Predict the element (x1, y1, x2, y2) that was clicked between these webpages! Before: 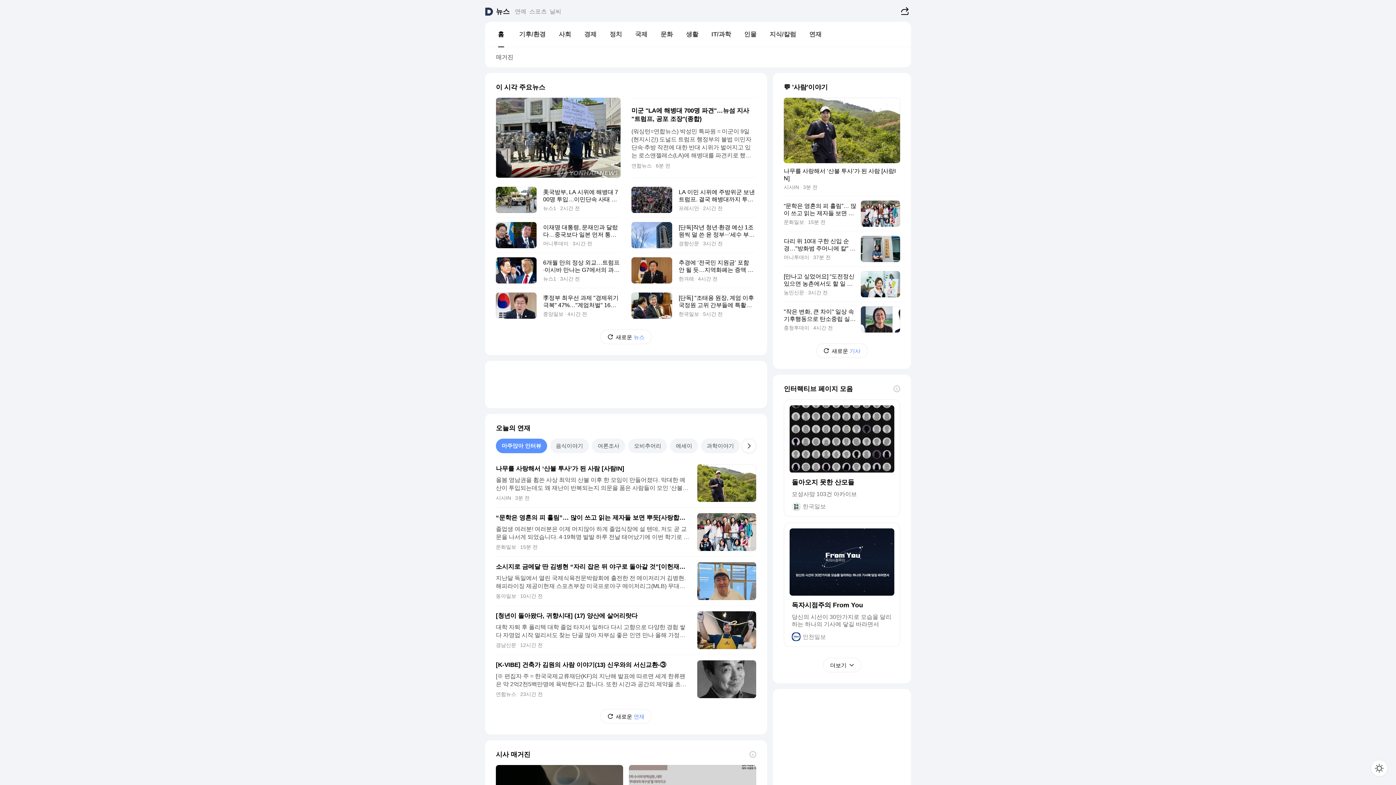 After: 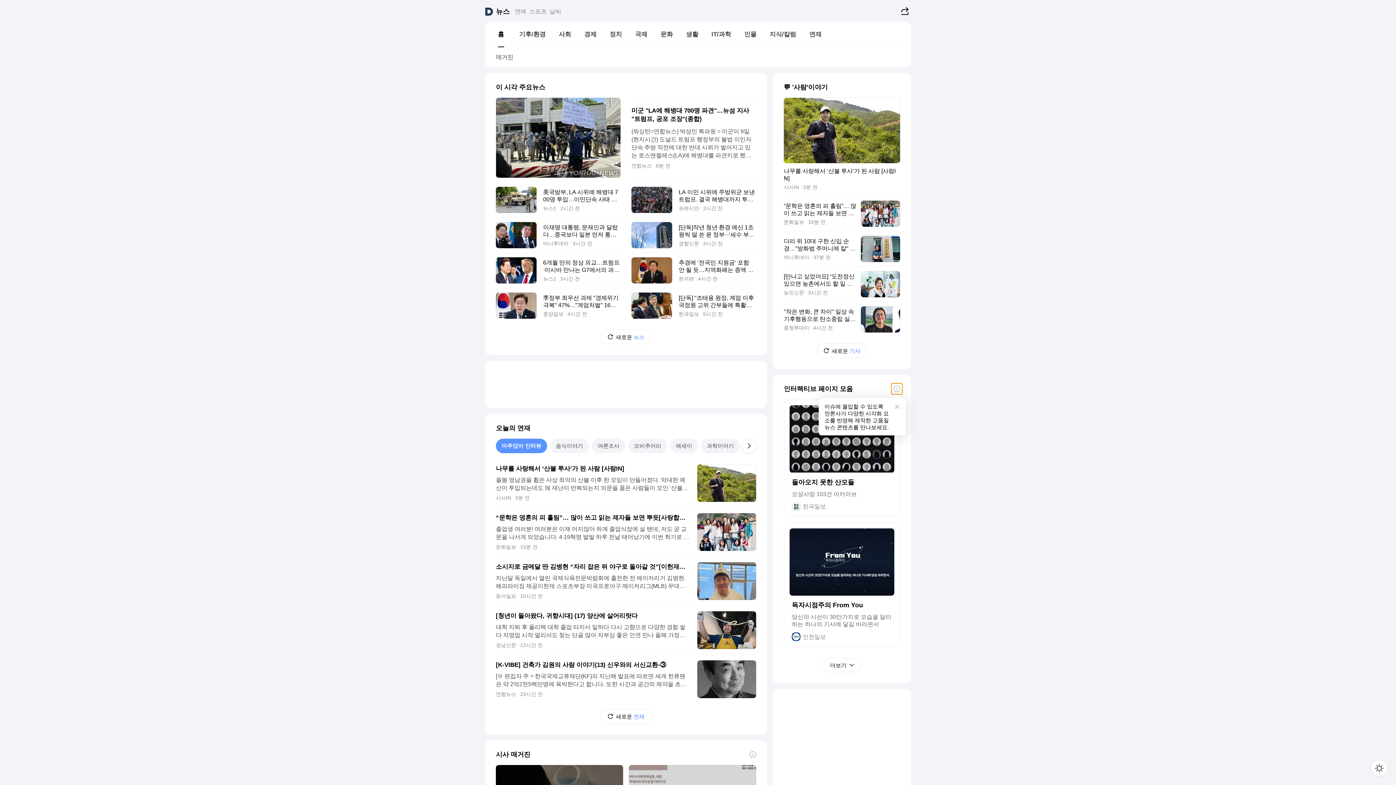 Action: bbox: (891, 383, 902, 394) label: 도움말